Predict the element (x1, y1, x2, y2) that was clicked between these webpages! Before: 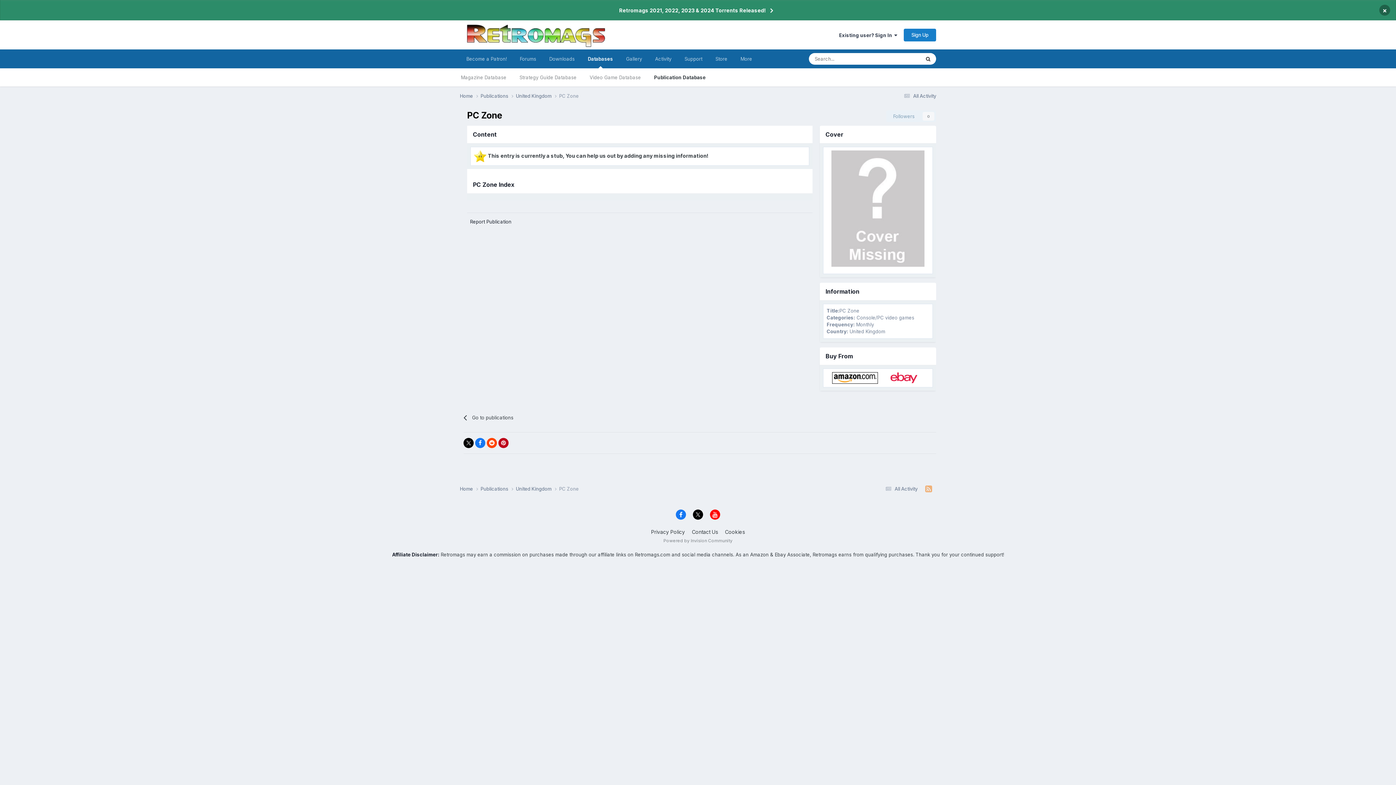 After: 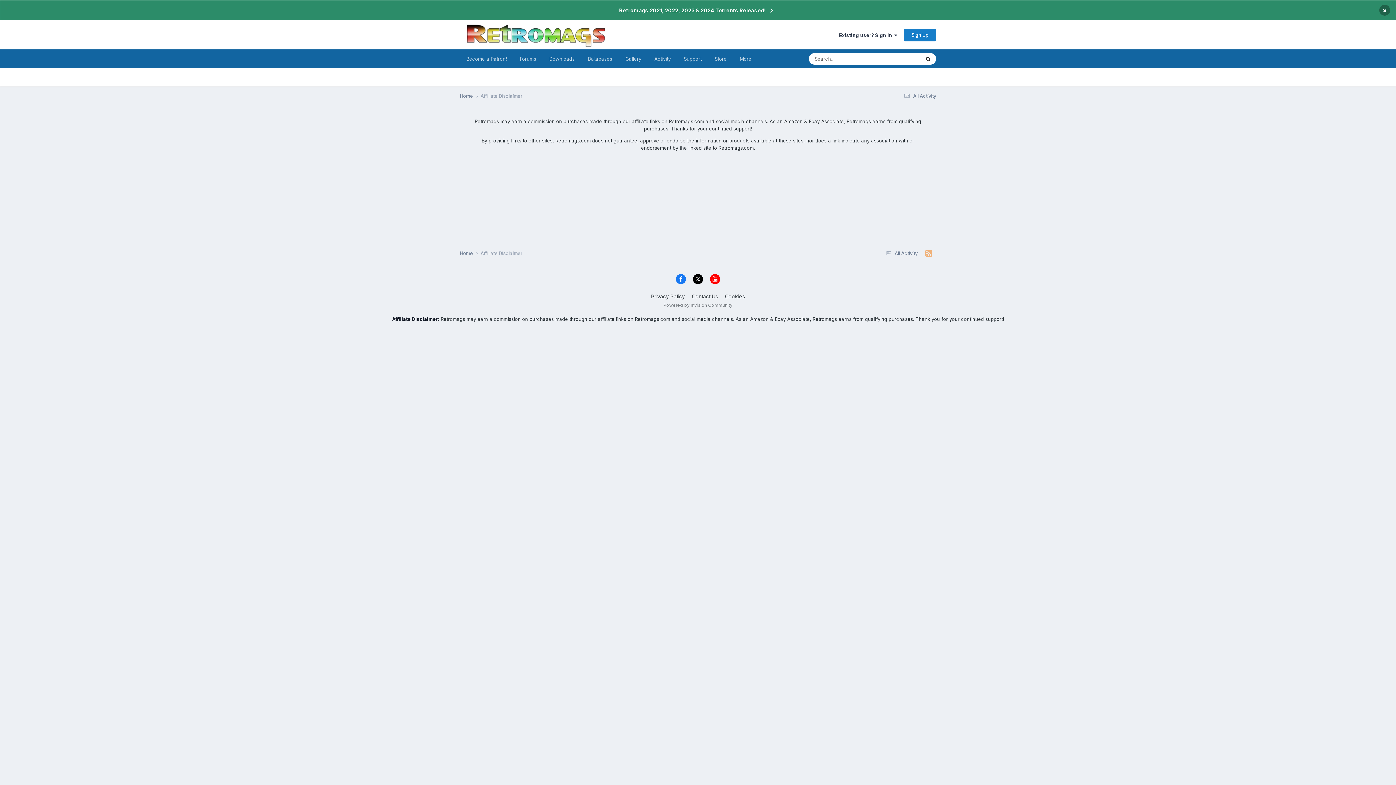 Action: label: Affiliate Disclaimer: bbox: (392, 552, 439, 557)